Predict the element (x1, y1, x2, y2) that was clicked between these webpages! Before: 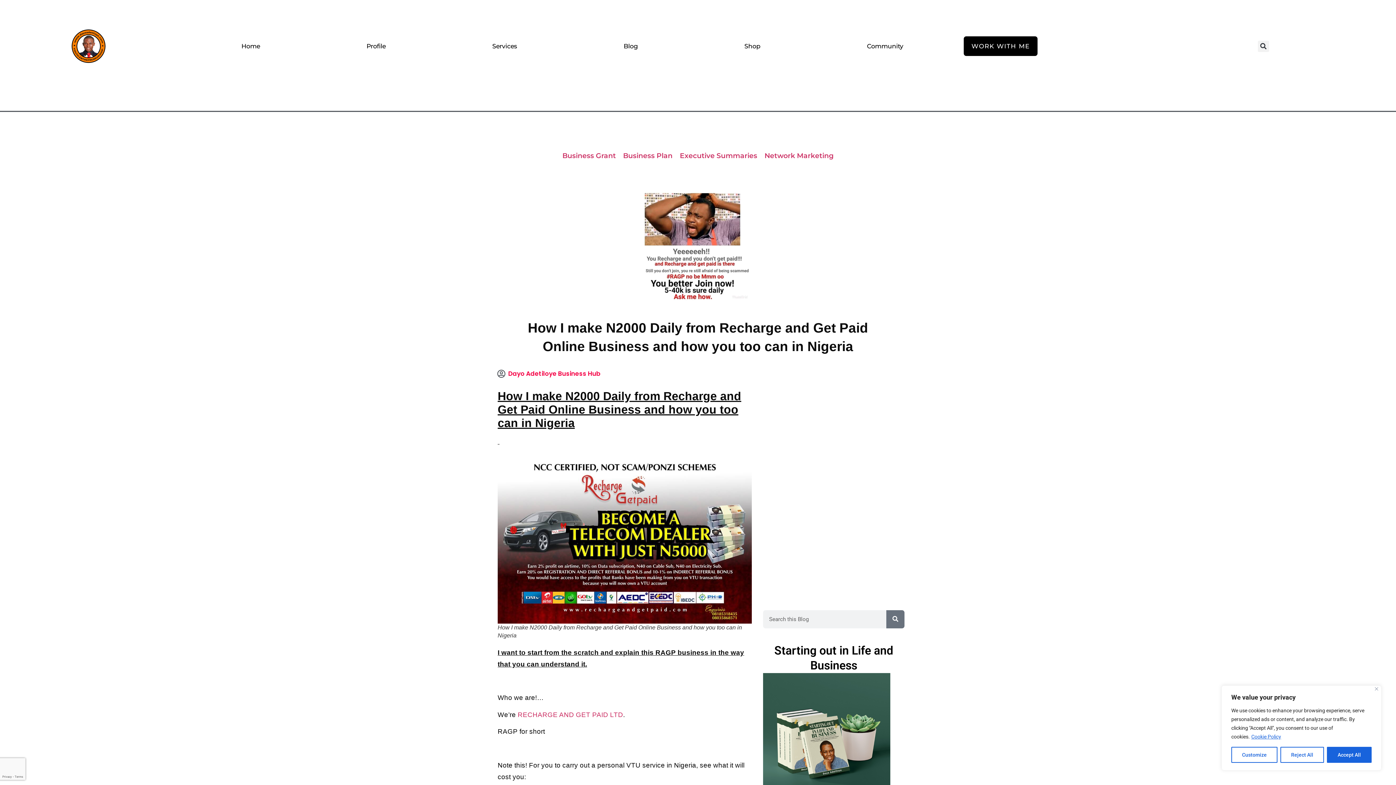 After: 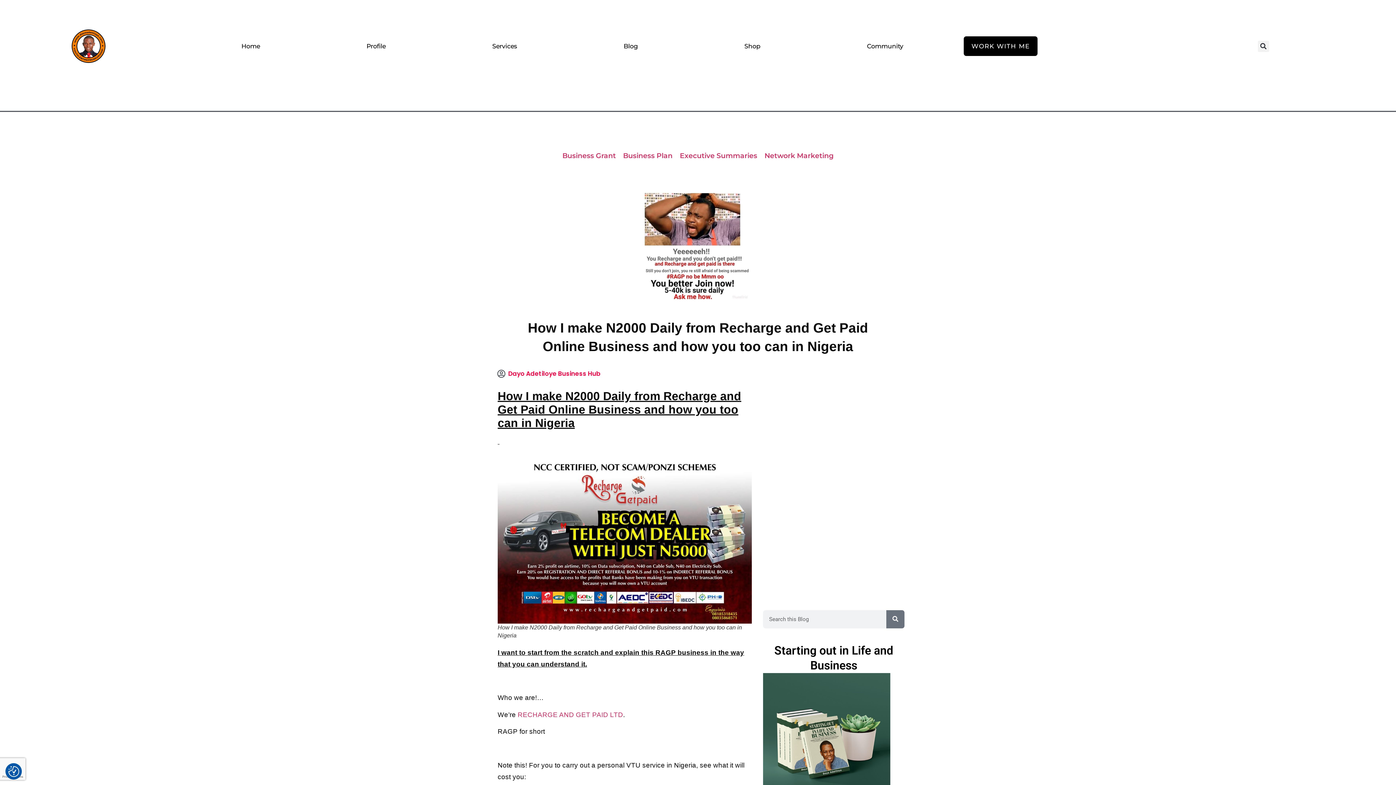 Action: label: Close bbox: (1375, 687, 1378, 690)